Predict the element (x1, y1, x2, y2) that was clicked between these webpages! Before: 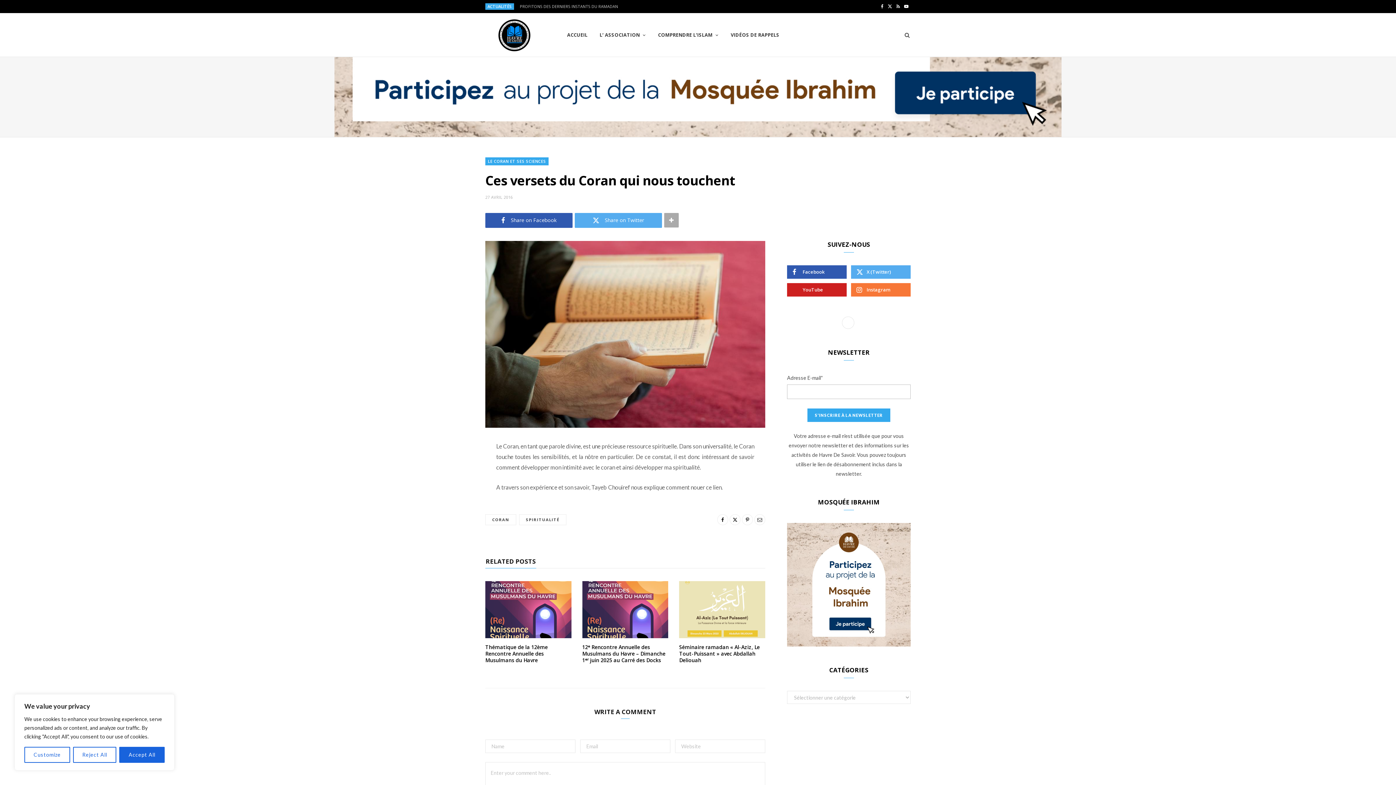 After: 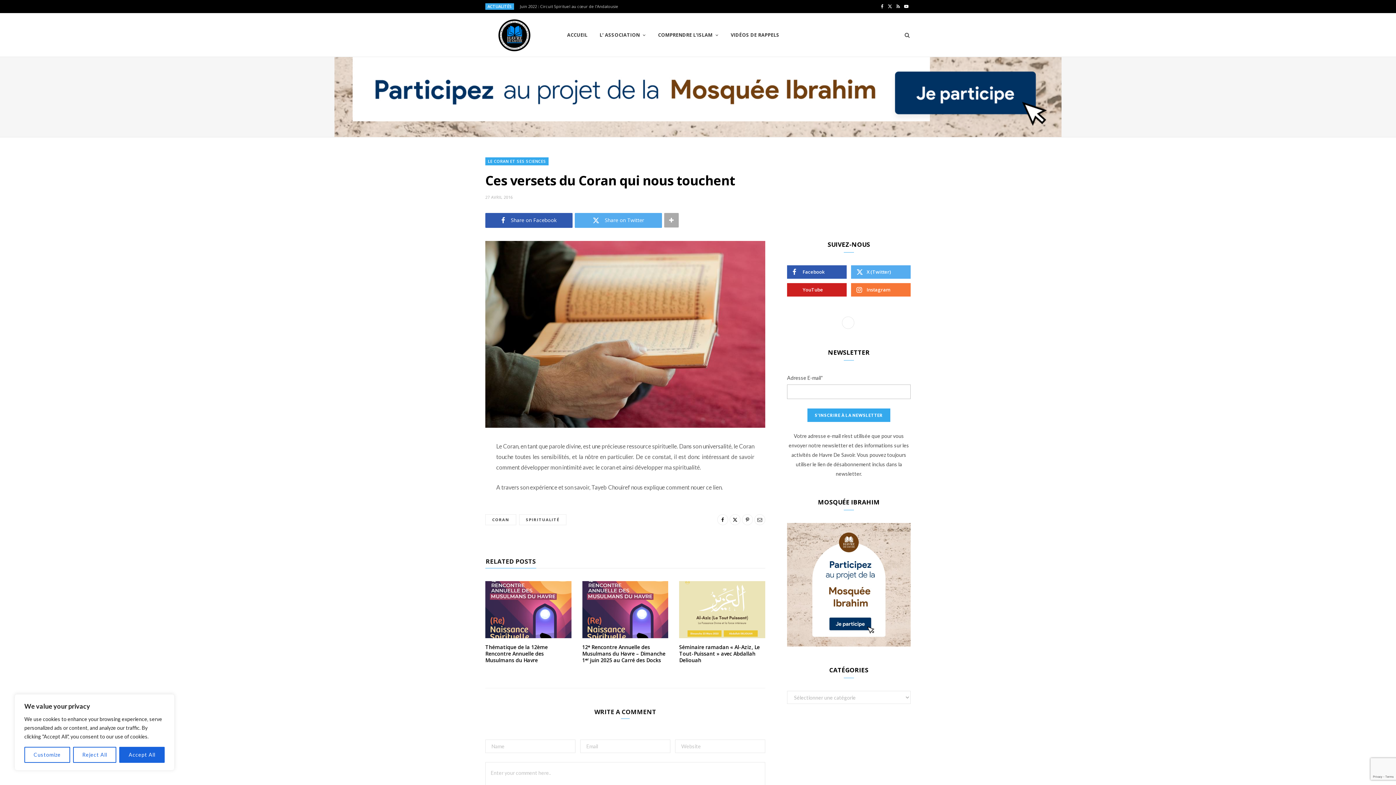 Action: bbox: (885, 0, 894, 13) label: X (Twitter)